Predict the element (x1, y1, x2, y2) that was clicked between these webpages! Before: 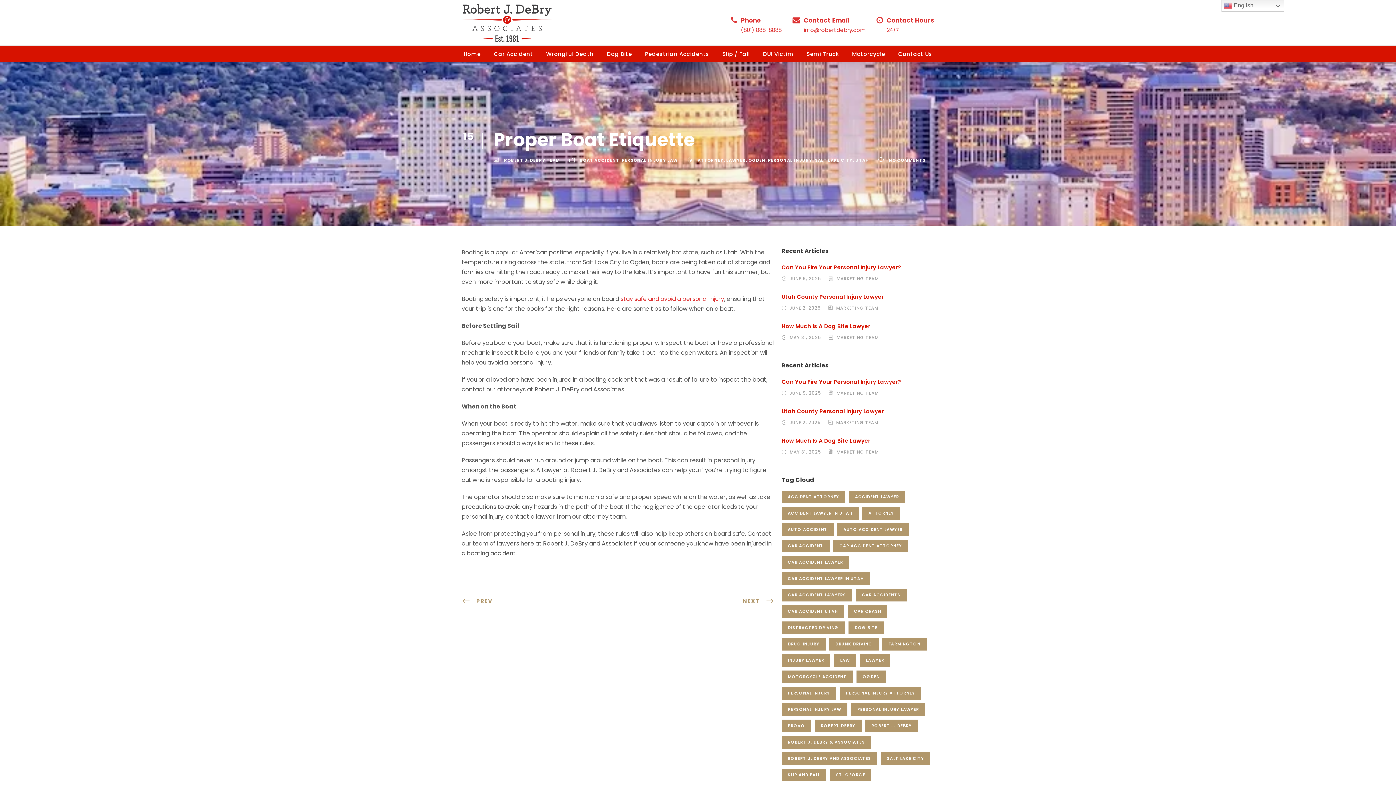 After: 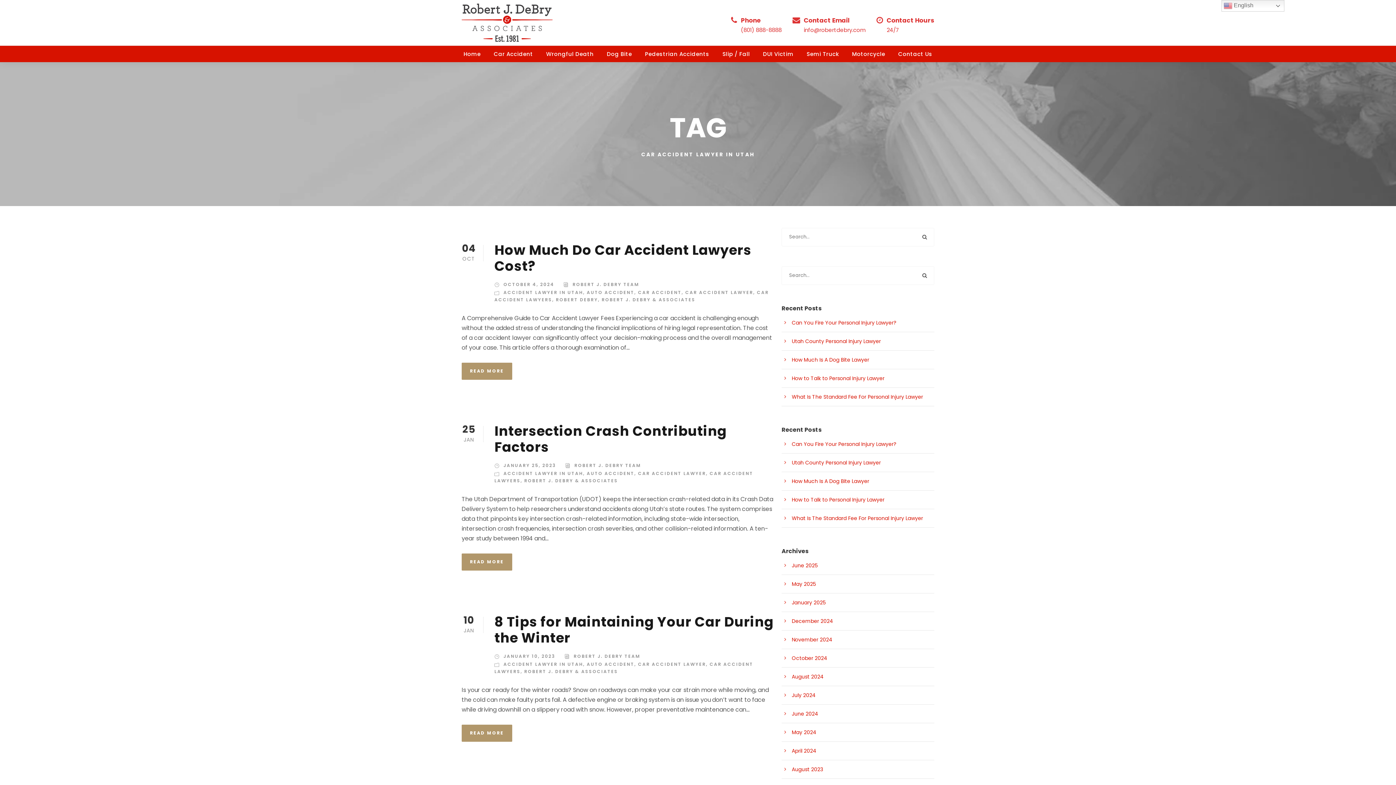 Action: label: Car Accident Lawyer in Utah (51 items) bbox: (781, 572, 870, 585)